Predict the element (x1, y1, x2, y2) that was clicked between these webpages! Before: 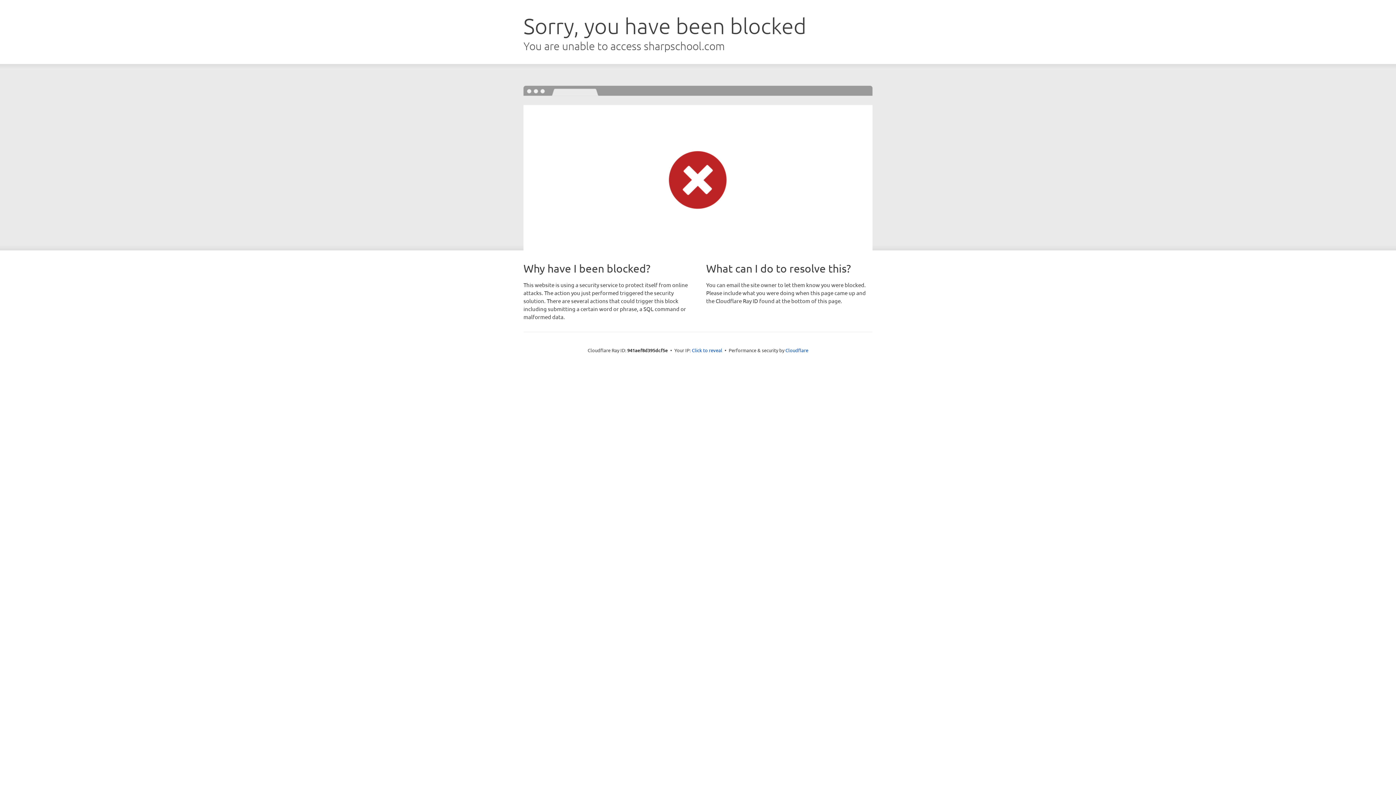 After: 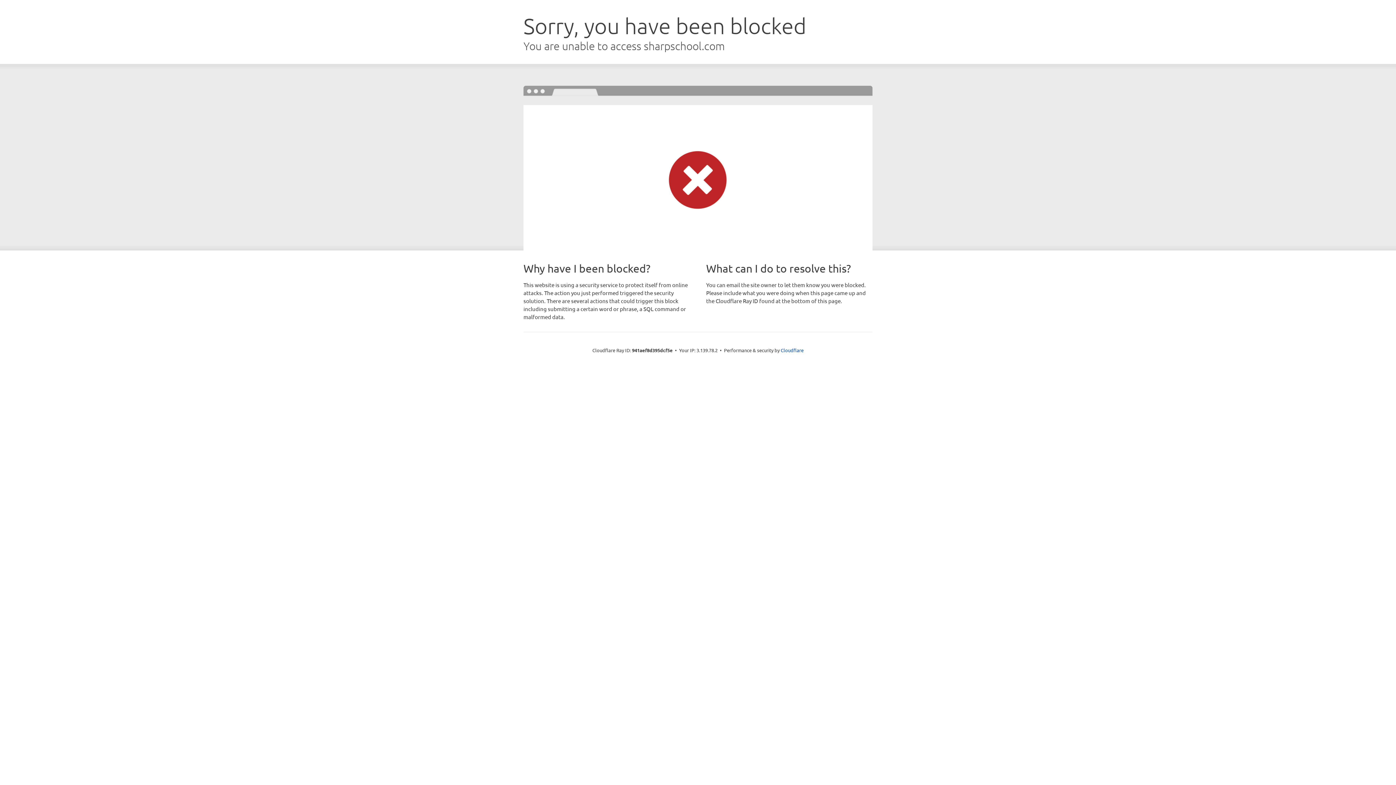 Action: label: Click to reveal bbox: (692, 346, 722, 353)